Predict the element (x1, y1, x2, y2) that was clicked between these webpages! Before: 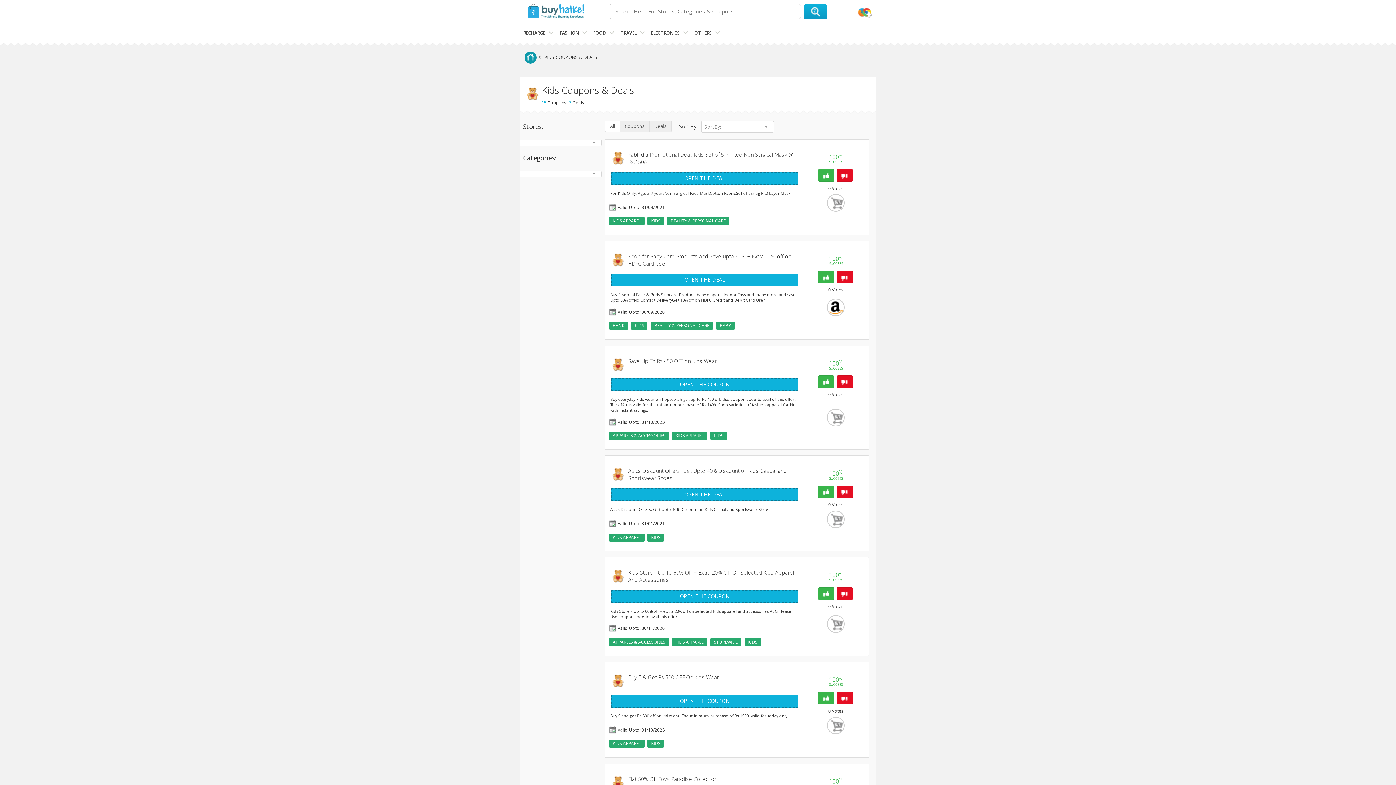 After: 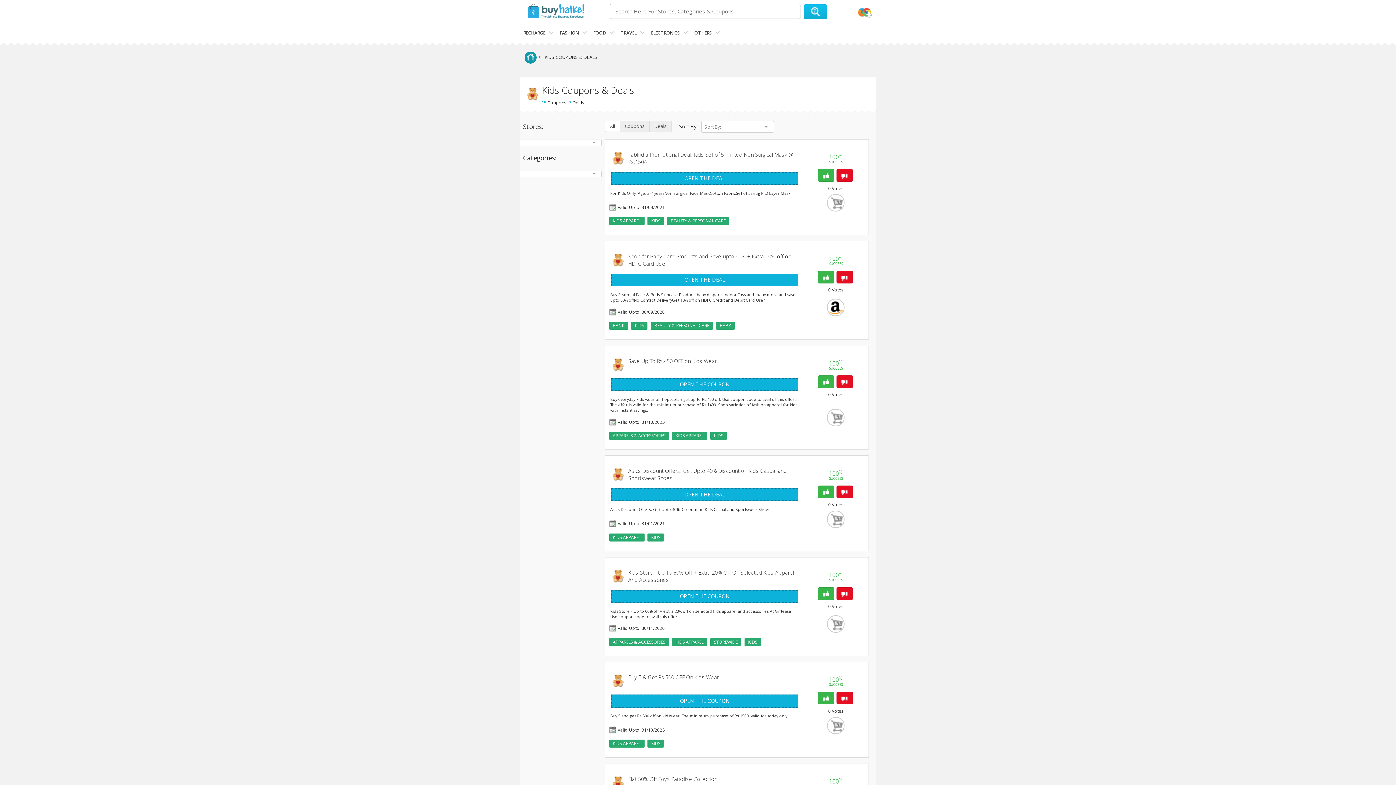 Action: bbox: (804, 4, 827, 19)